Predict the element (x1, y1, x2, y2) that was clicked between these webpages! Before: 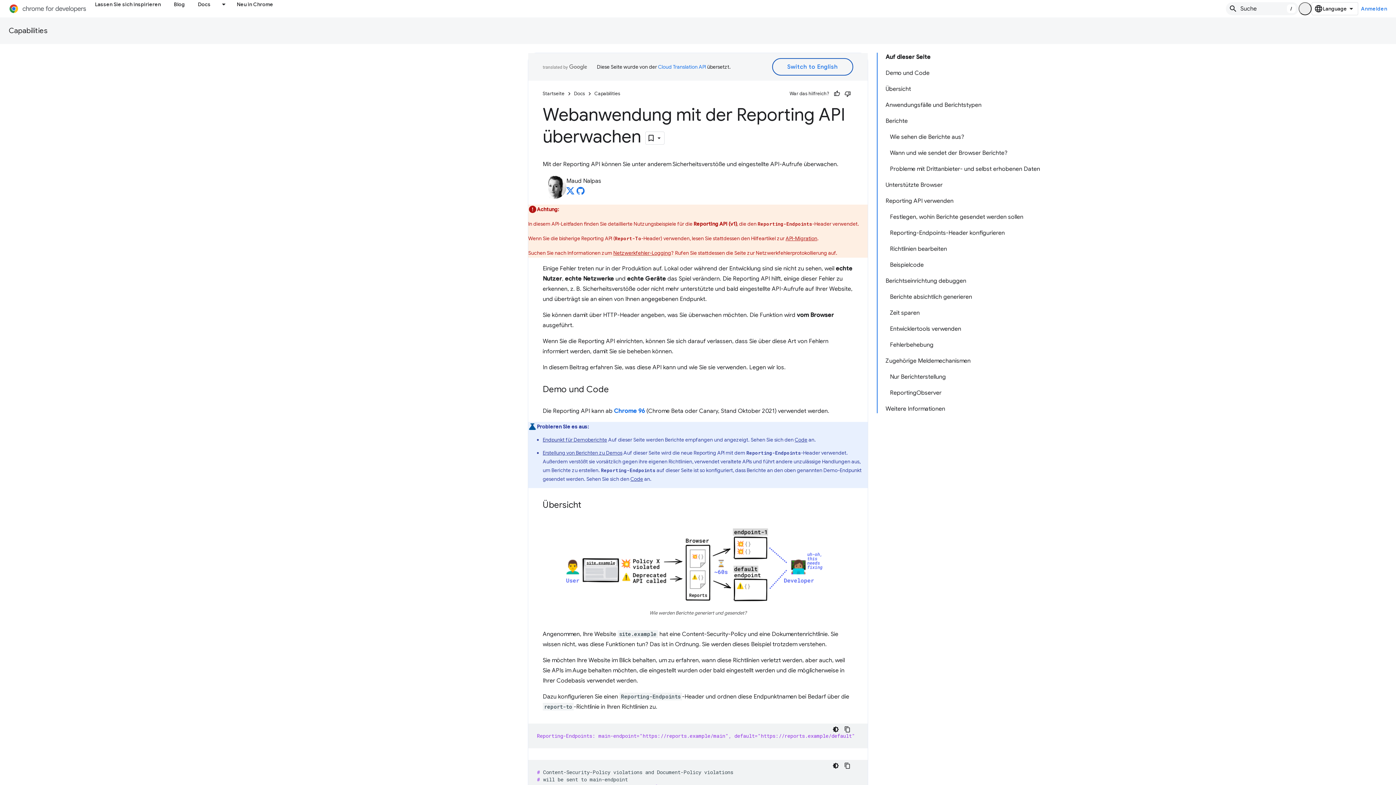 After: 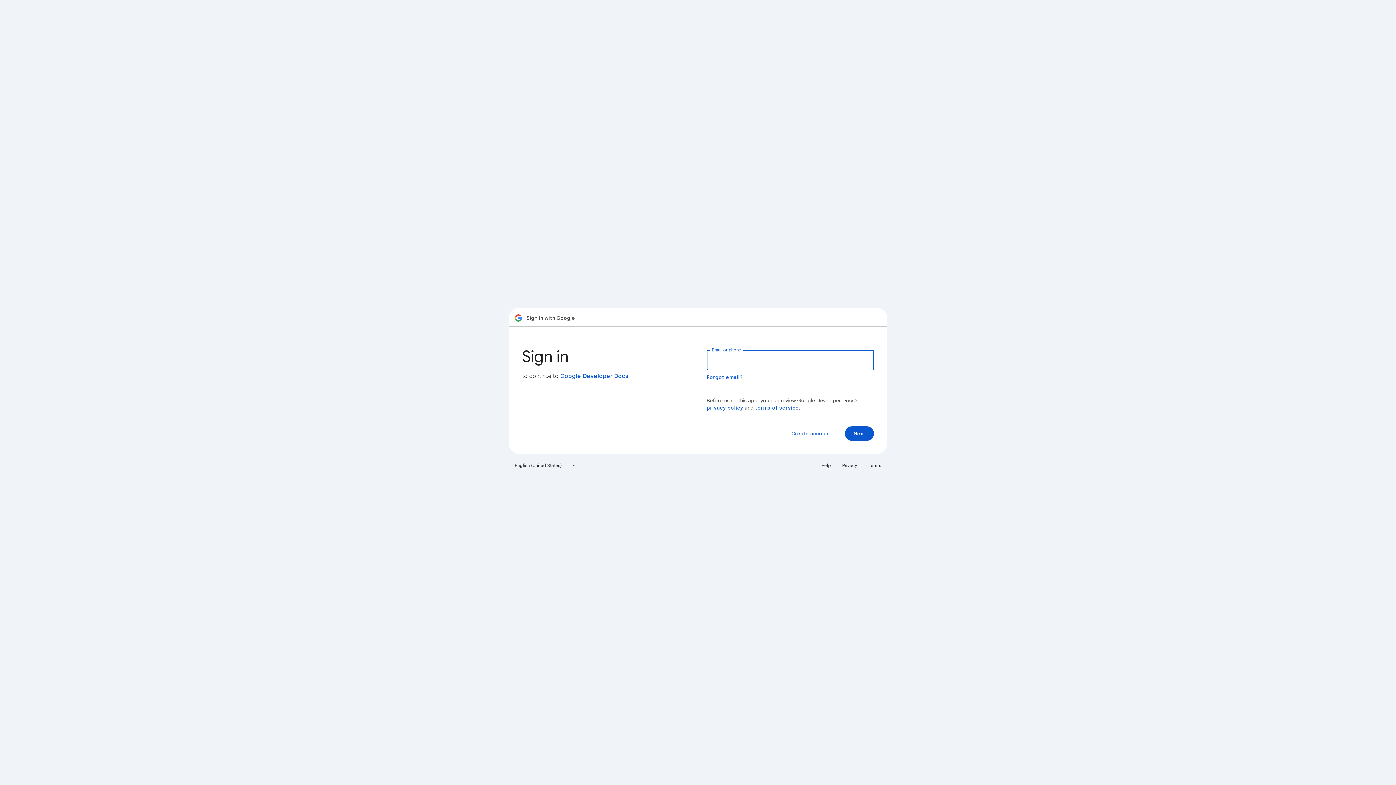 Action: bbox: (1358, 2, 1390, 15) label: Anmelden